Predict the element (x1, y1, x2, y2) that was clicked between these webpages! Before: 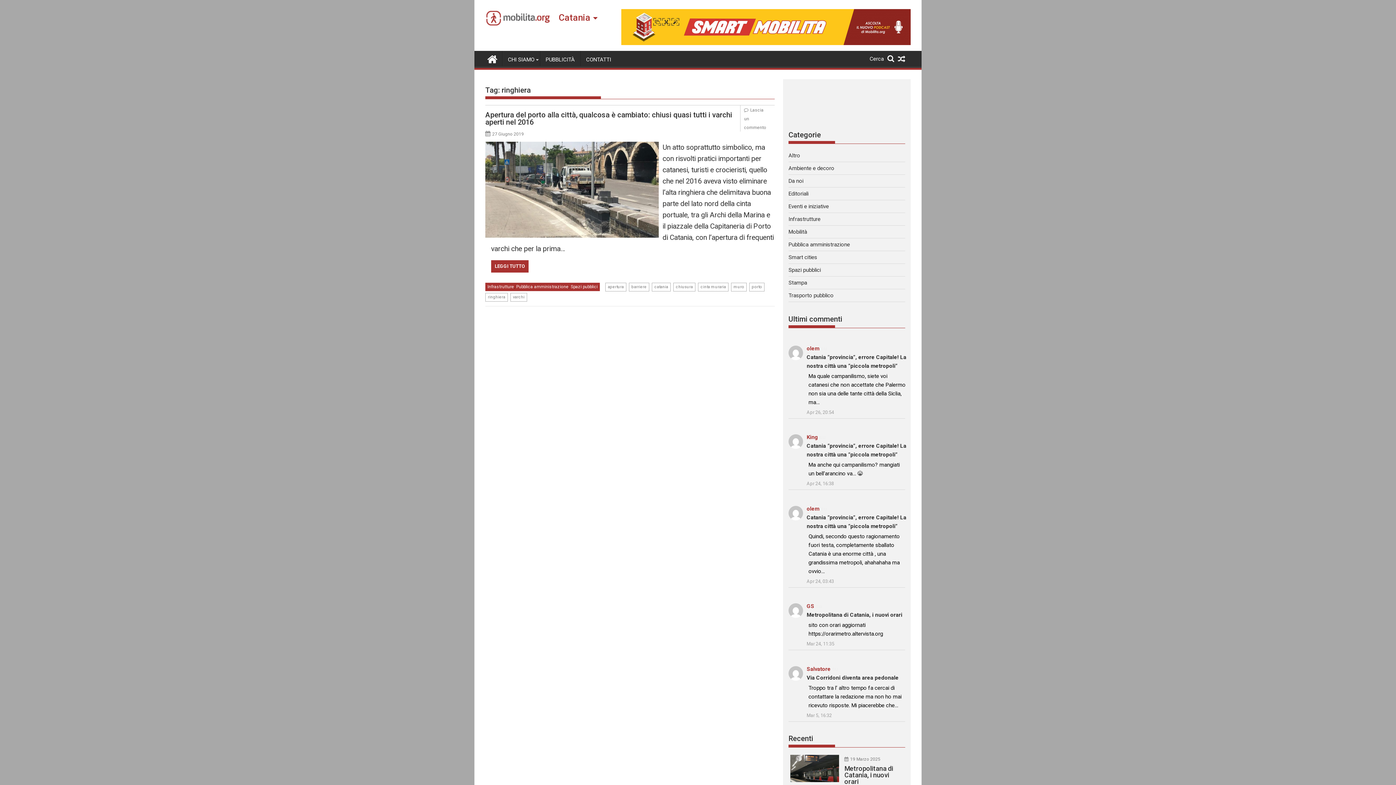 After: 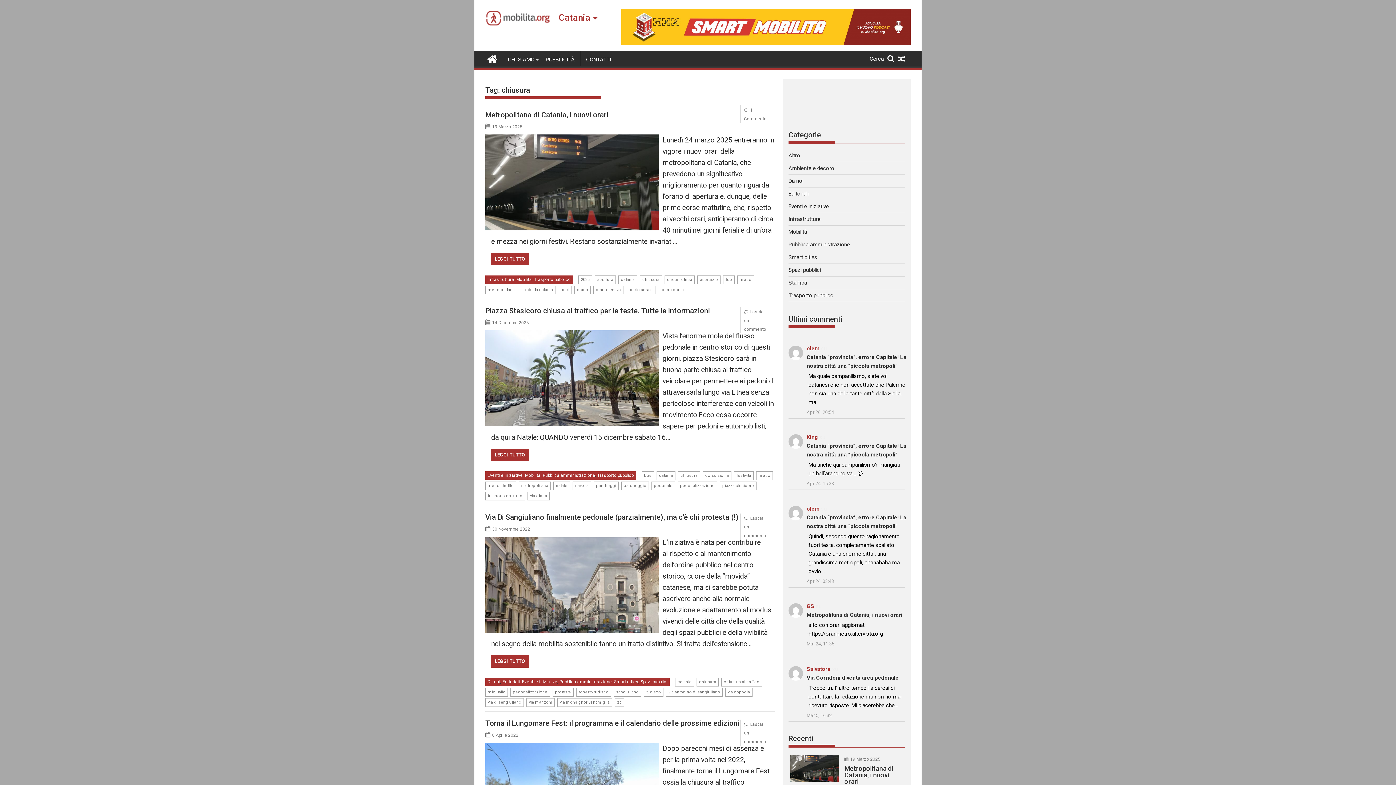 Action: label: chiusura bbox: (673, 282, 695, 291)